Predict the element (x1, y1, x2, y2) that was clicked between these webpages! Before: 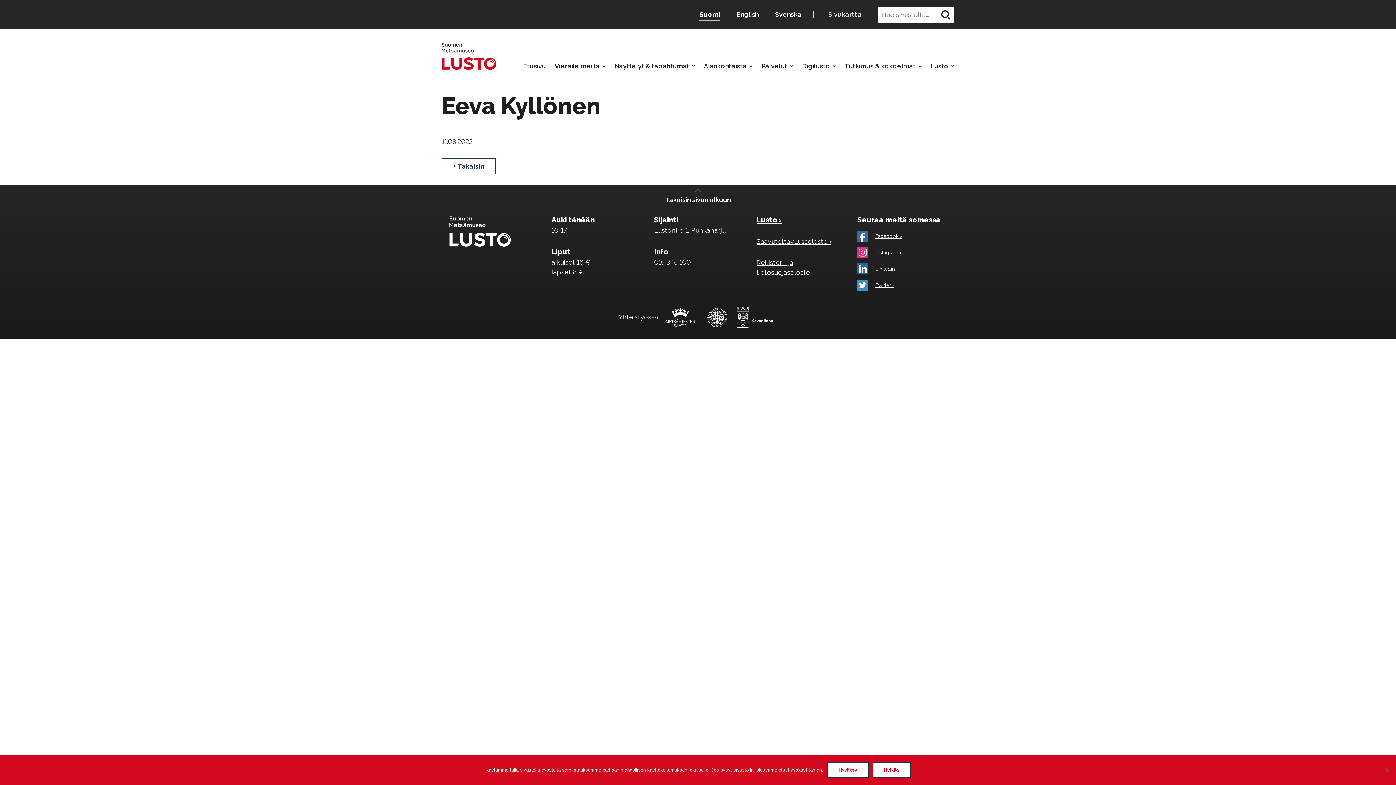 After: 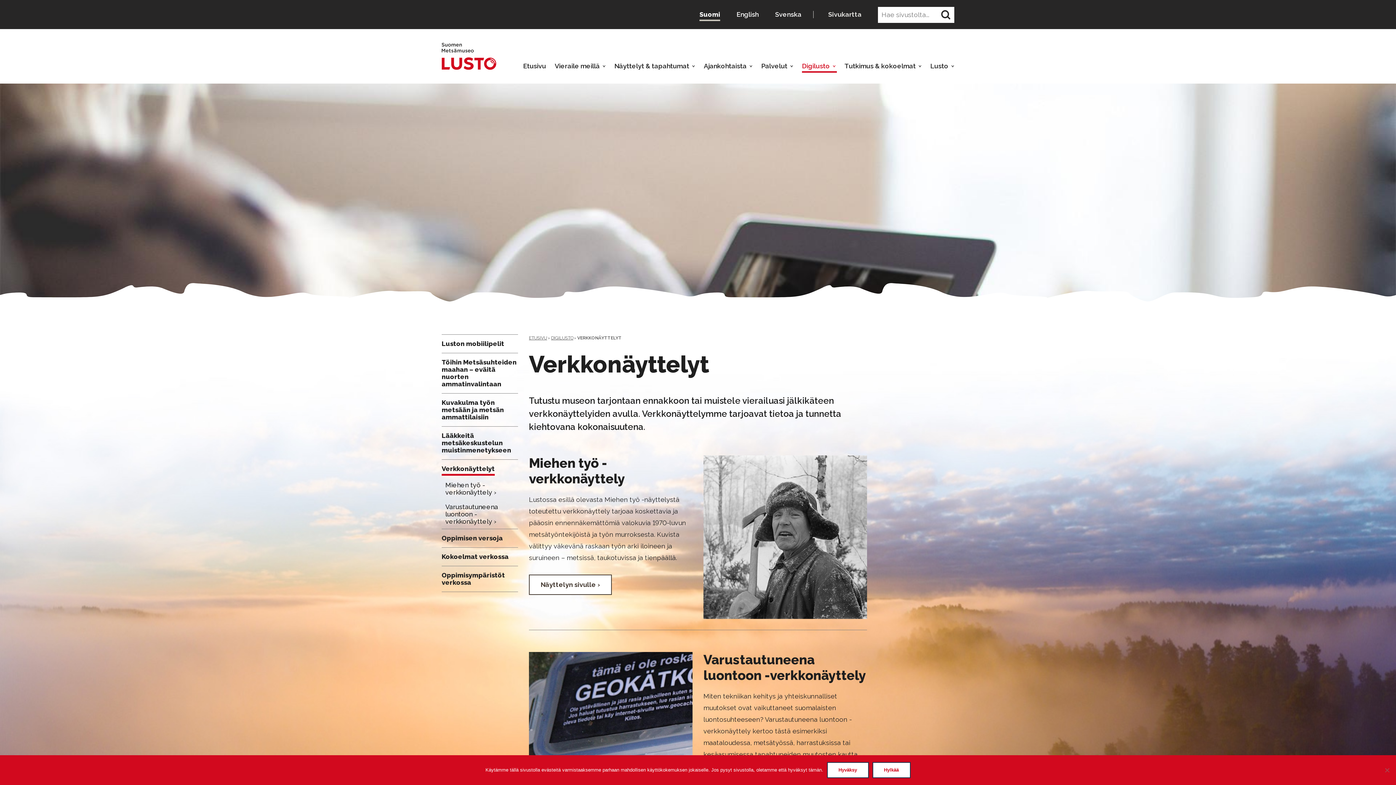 Action: label: Digilusto bbox: (802, 62, 836, 83)